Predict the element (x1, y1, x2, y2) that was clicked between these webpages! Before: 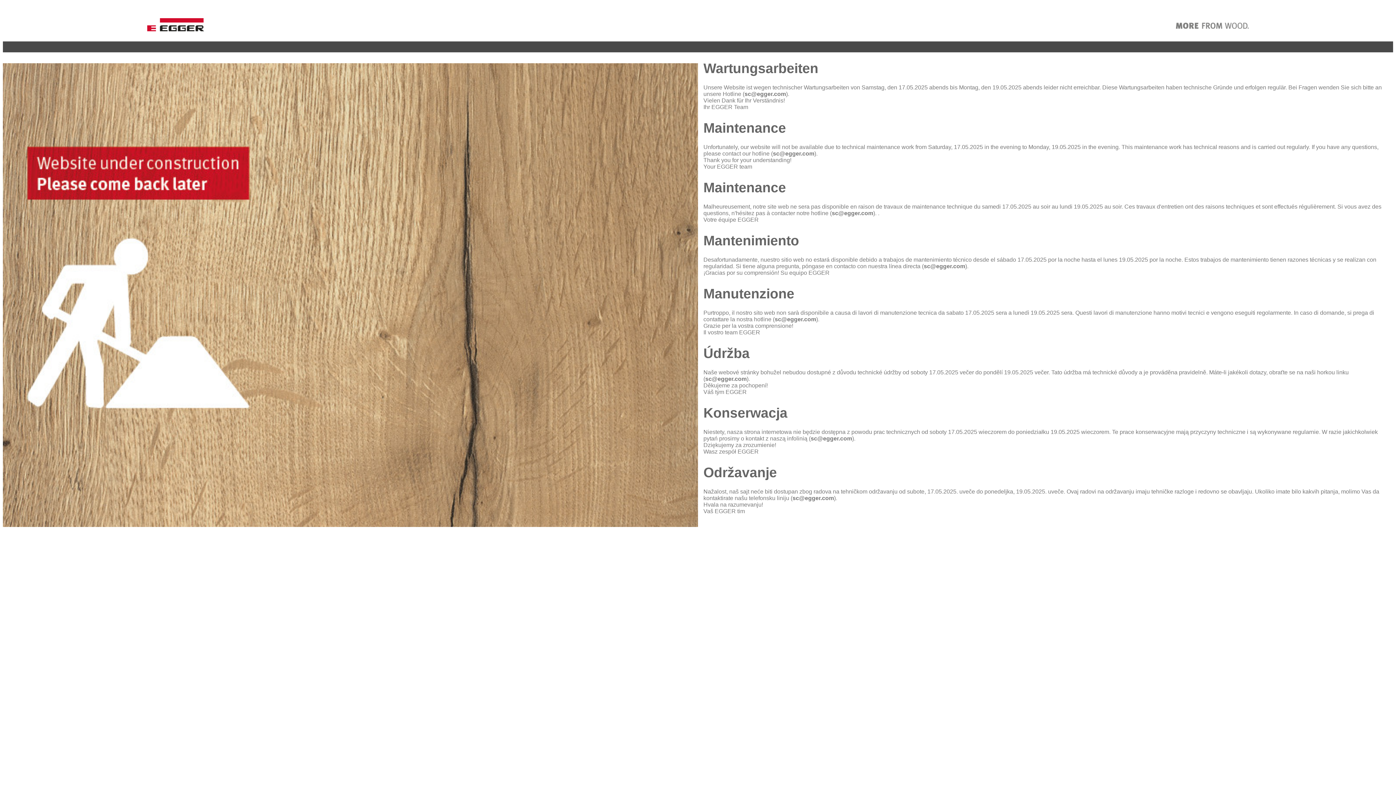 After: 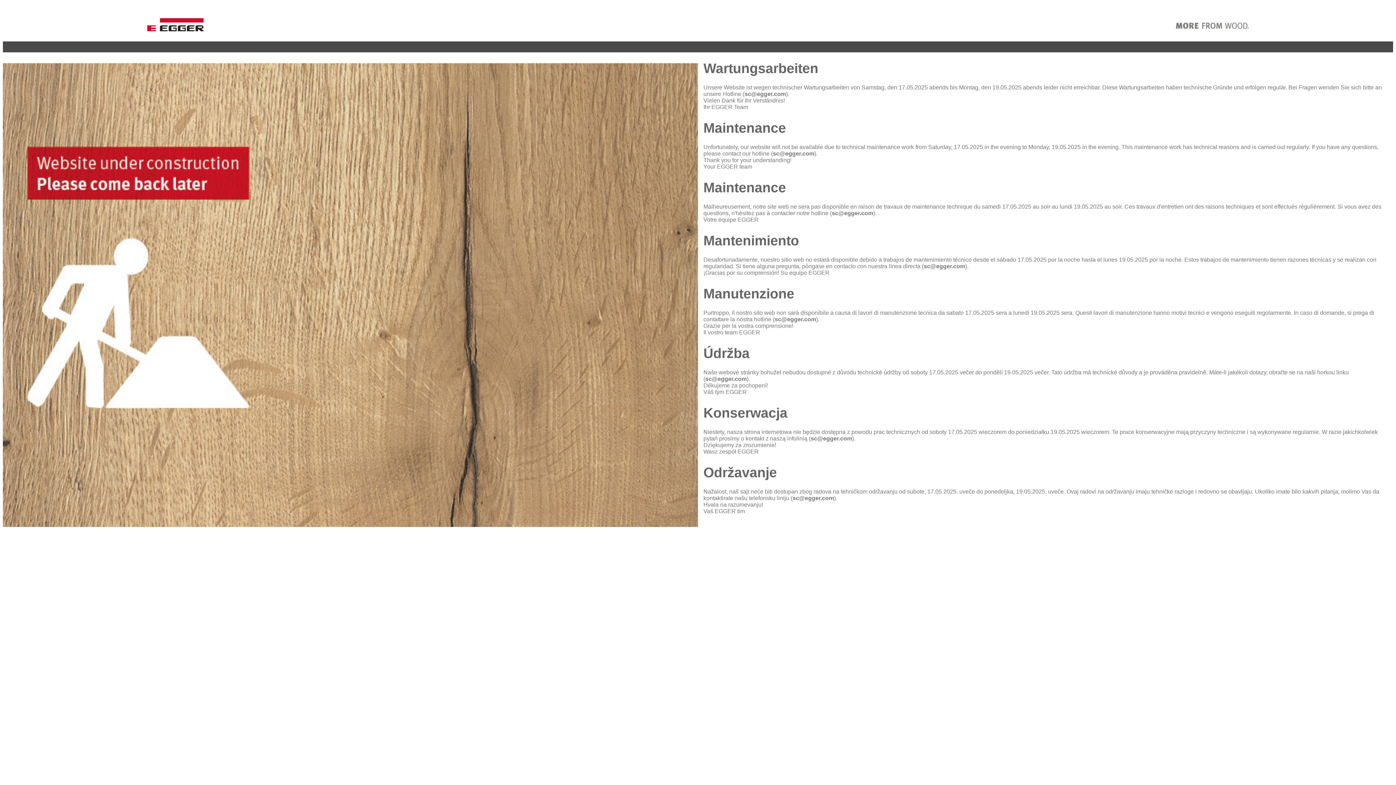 Action: label: sc@egger.com bbox: (832, 210, 873, 216)